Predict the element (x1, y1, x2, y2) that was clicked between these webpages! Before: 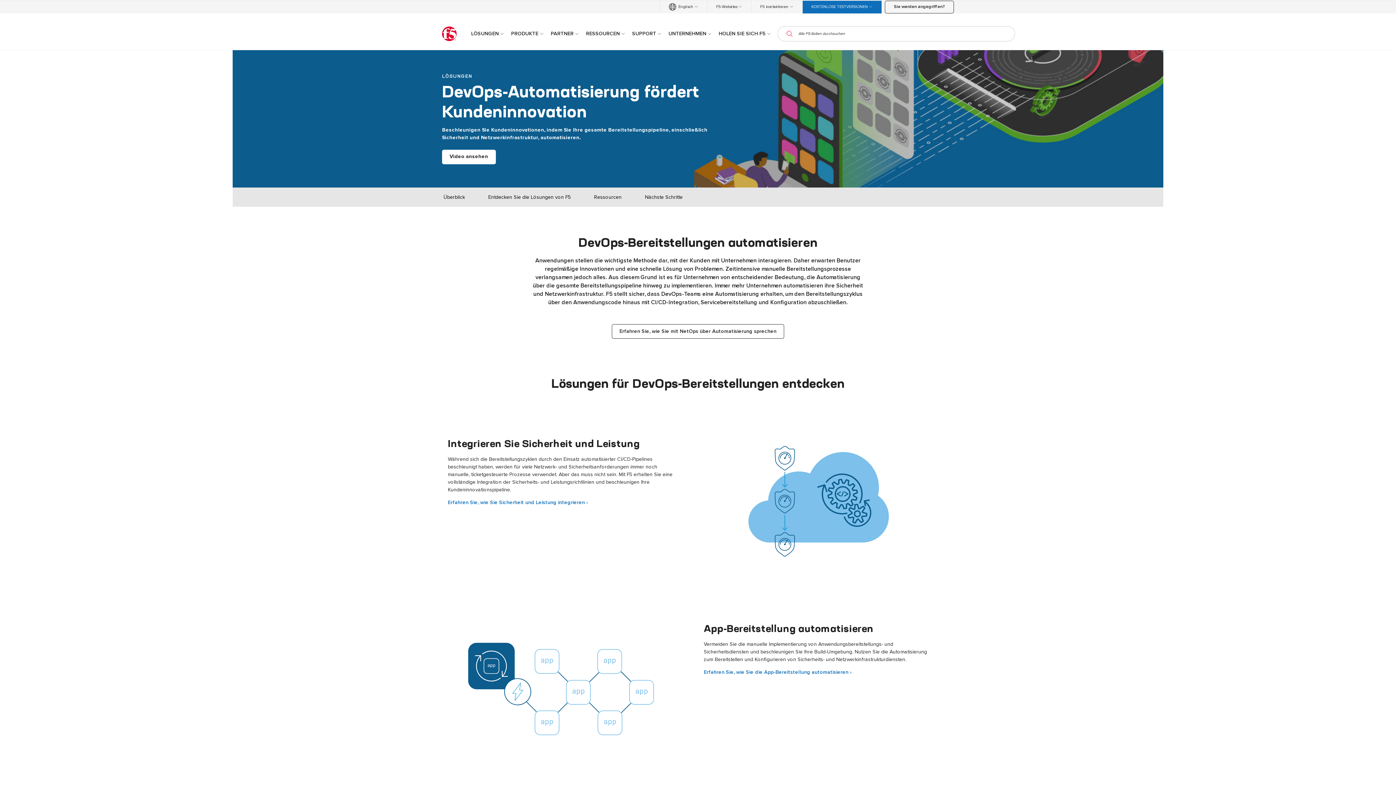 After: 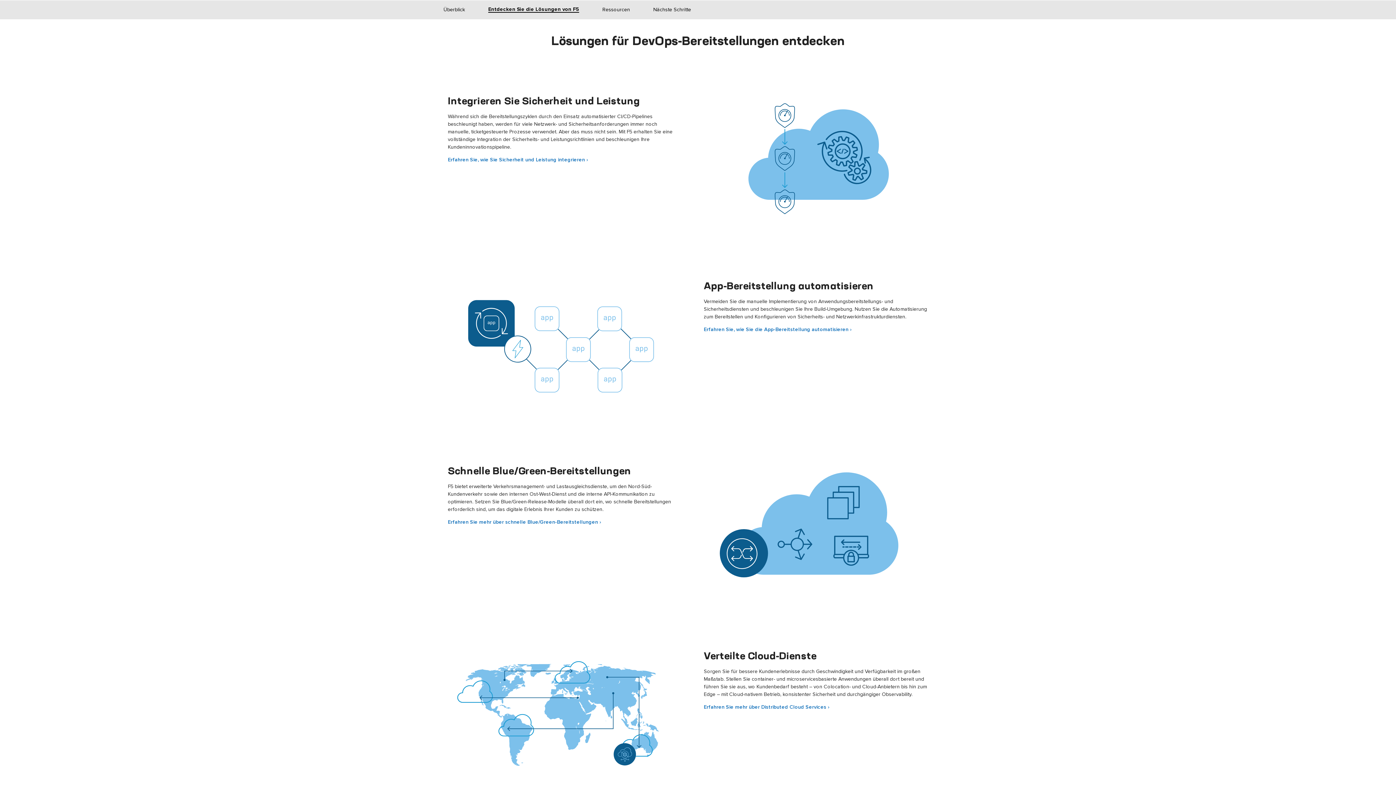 Action: label: Entdecken Sie die Lösungen von F5 bbox: (488, 194, 570, 200)